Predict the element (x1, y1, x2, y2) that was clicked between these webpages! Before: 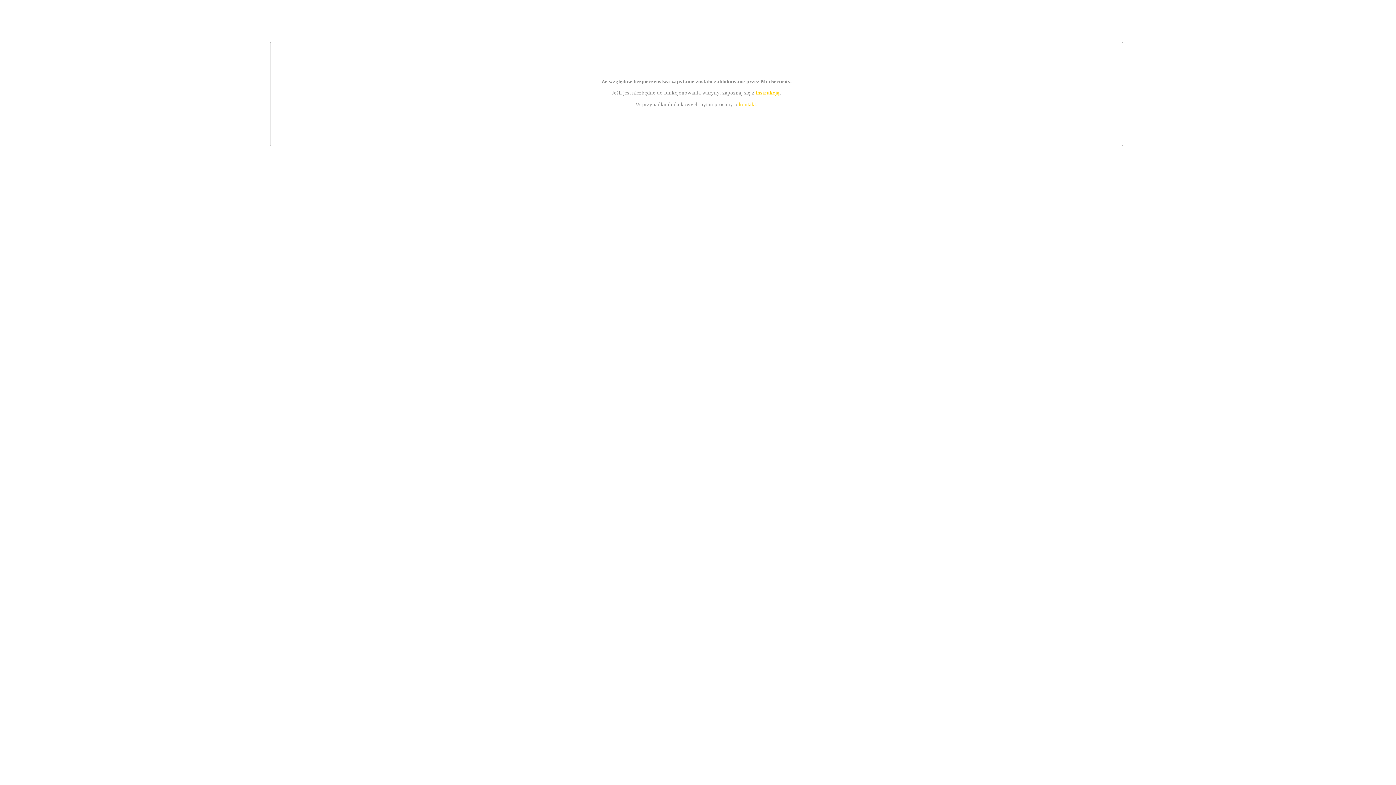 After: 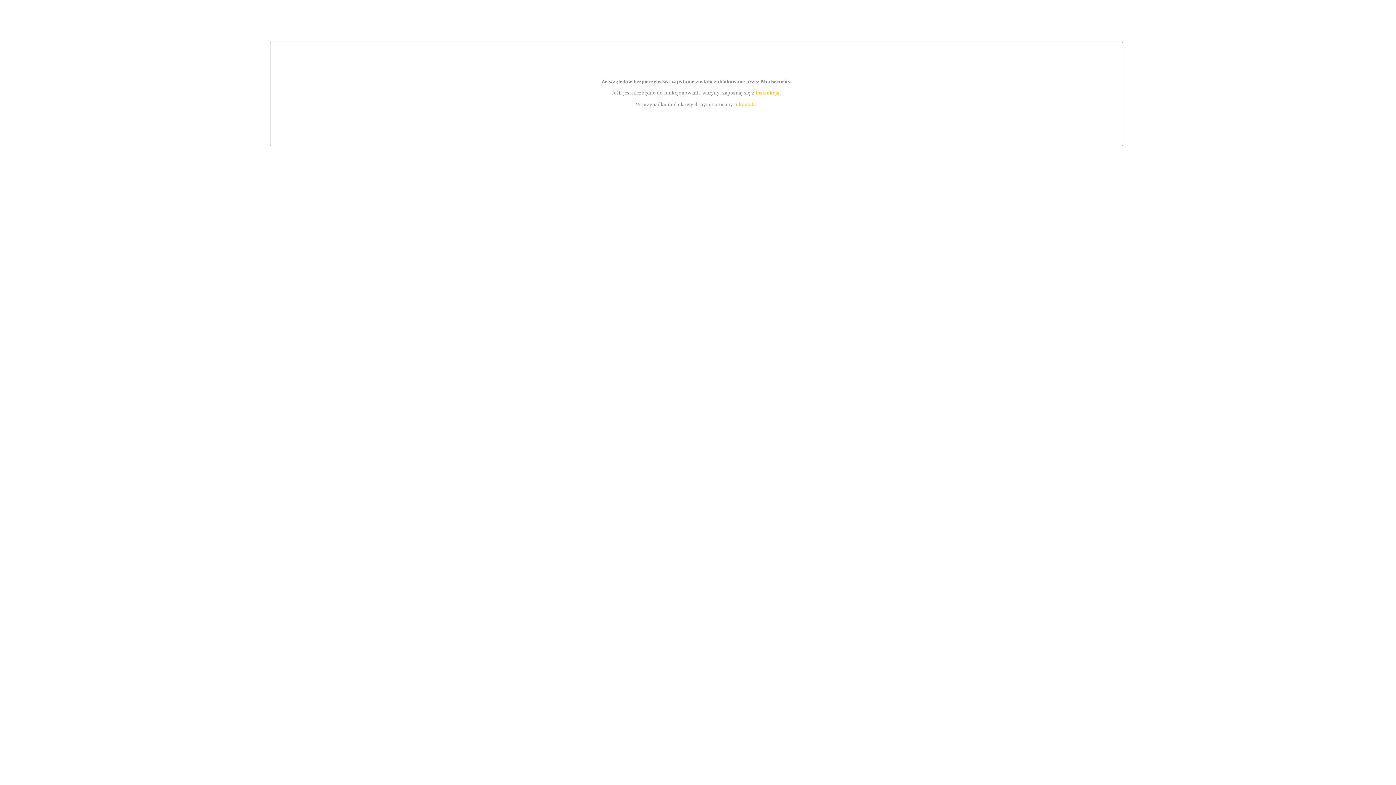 Action: label: kontakt bbox: (739, 101, 756, 107)